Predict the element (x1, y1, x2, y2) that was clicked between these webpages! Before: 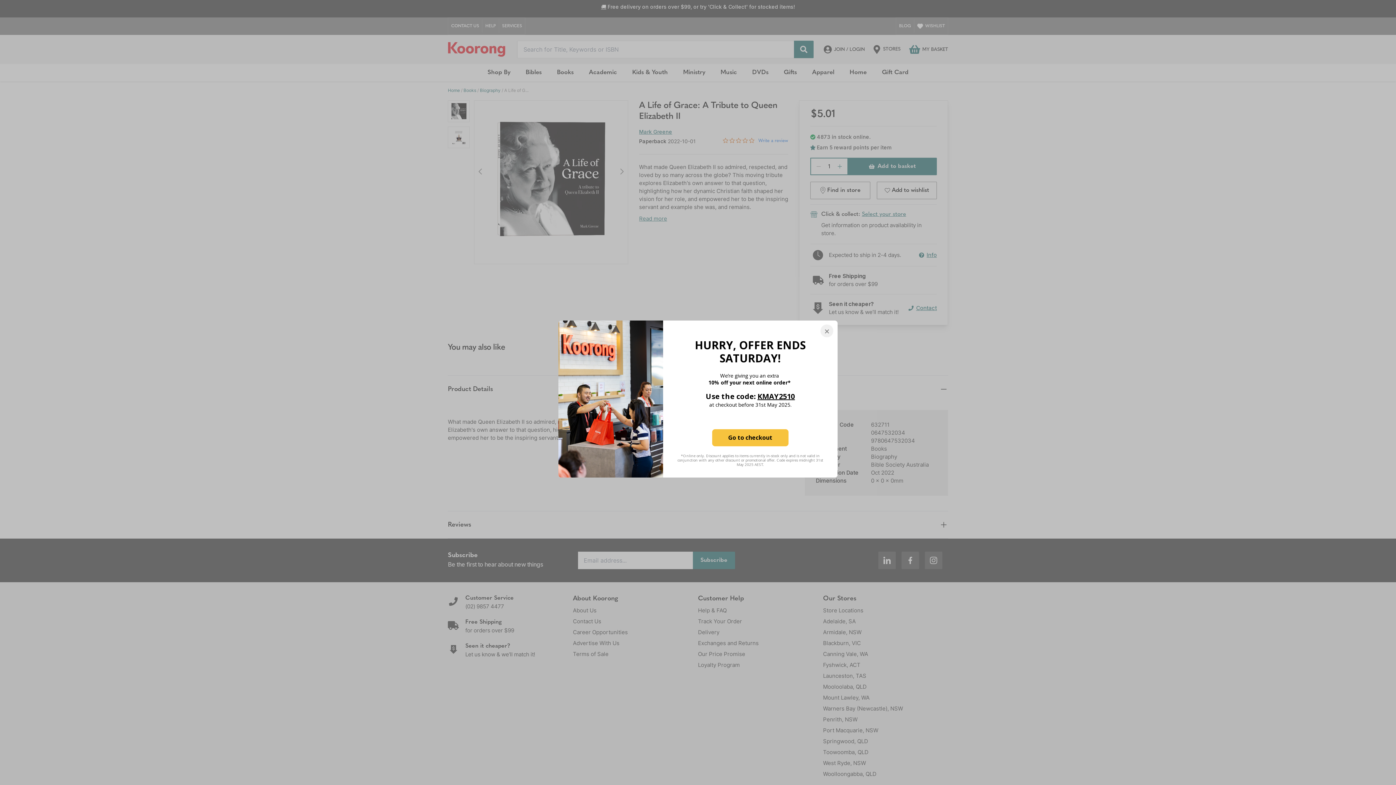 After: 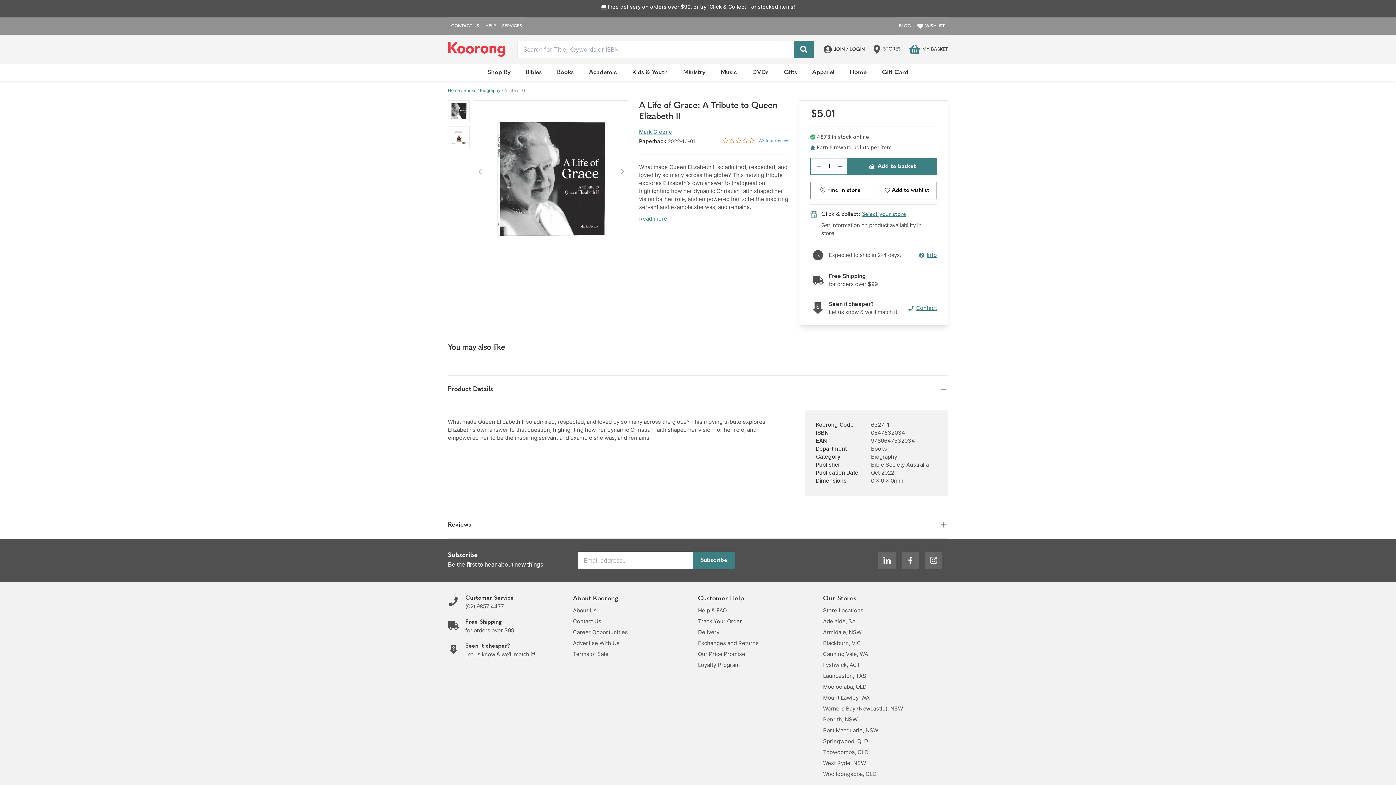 Action: label: close bbox: (820, 324, 833, 337)